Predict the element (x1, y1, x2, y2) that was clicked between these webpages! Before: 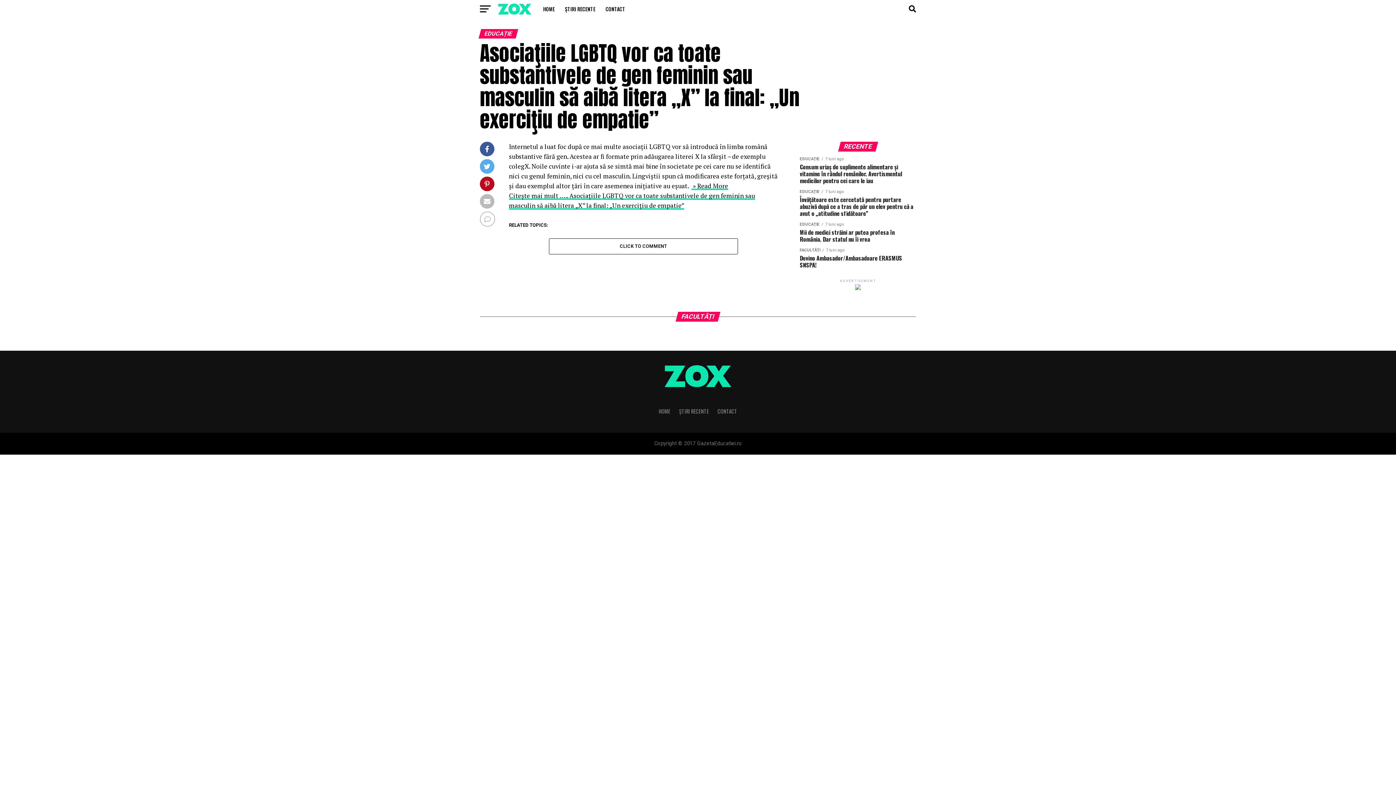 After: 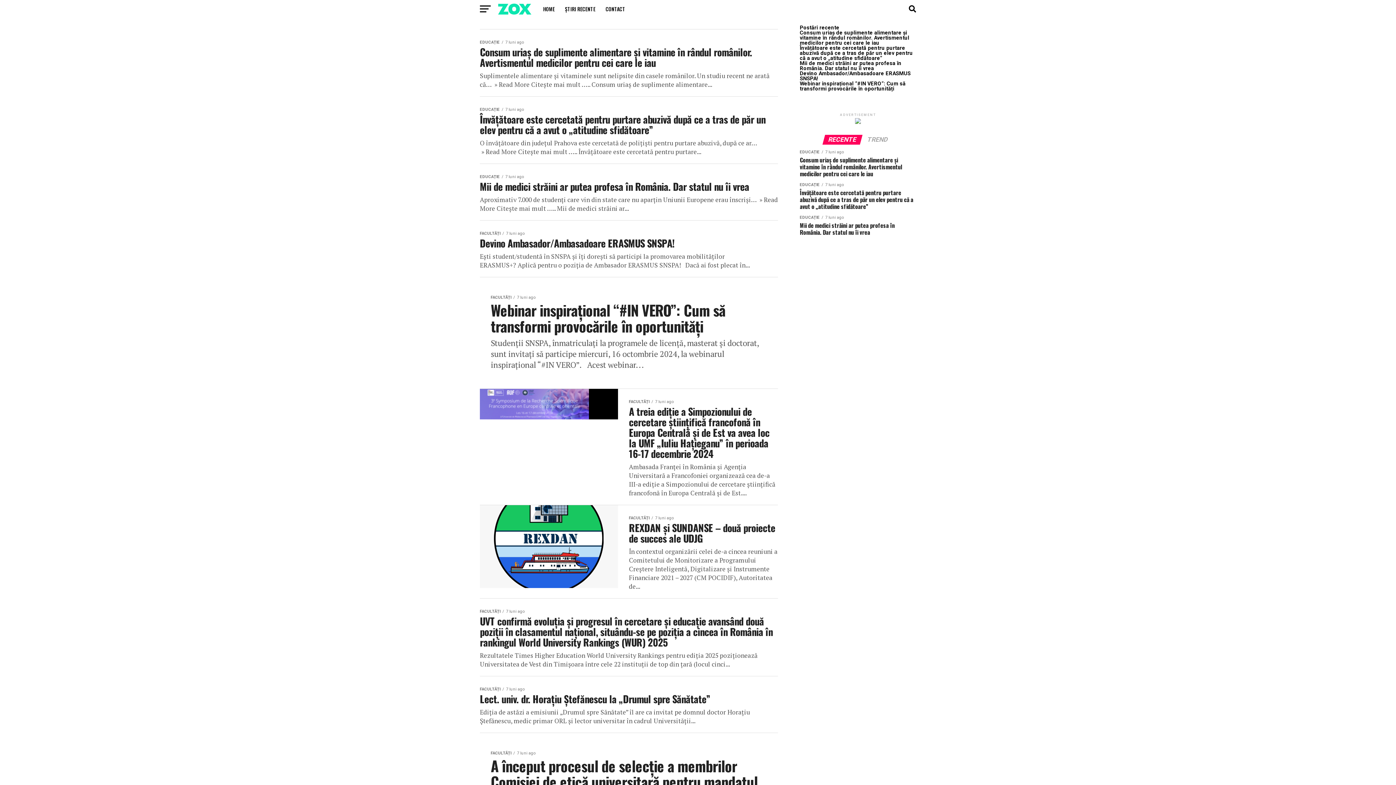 Action: bbox: (679, 407, 709, 415) label: ȘTIRI RECENTE